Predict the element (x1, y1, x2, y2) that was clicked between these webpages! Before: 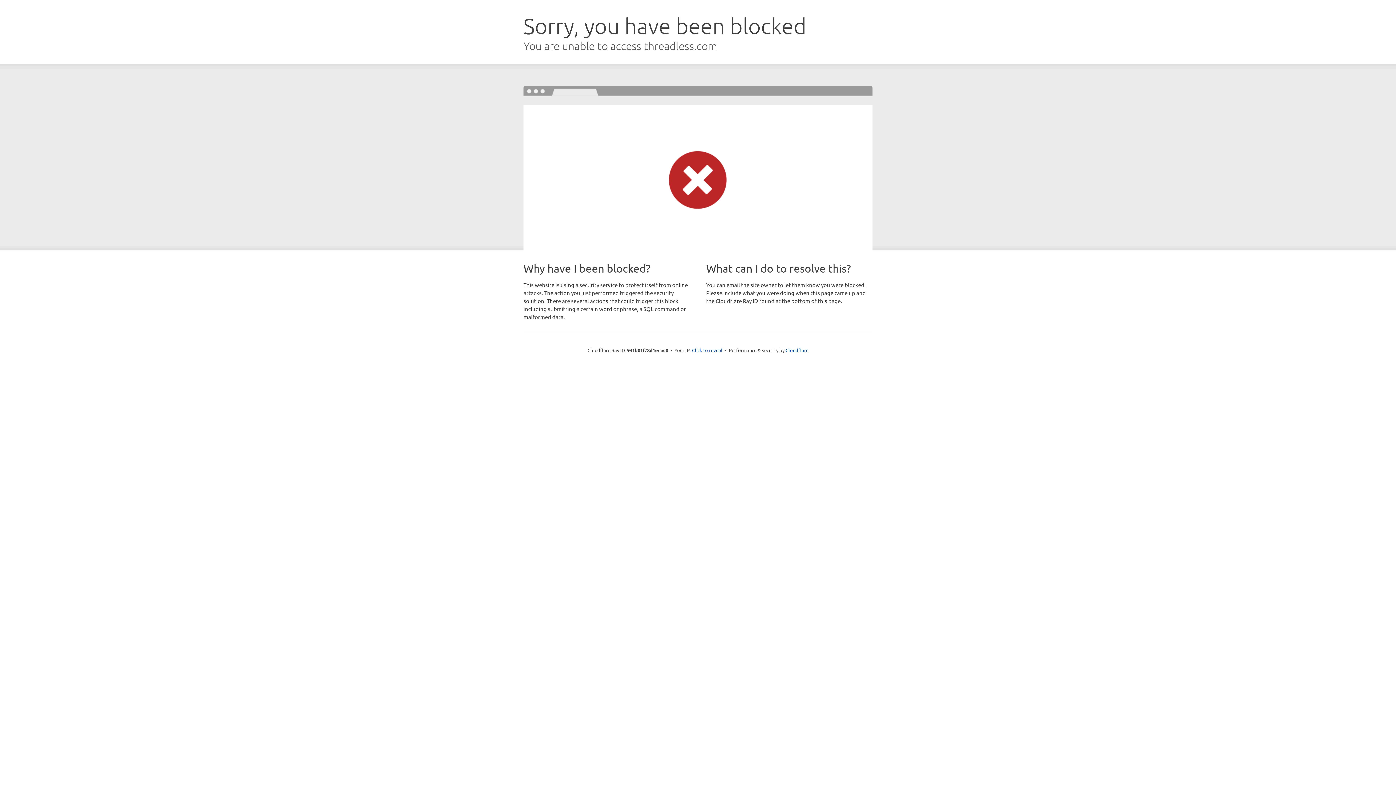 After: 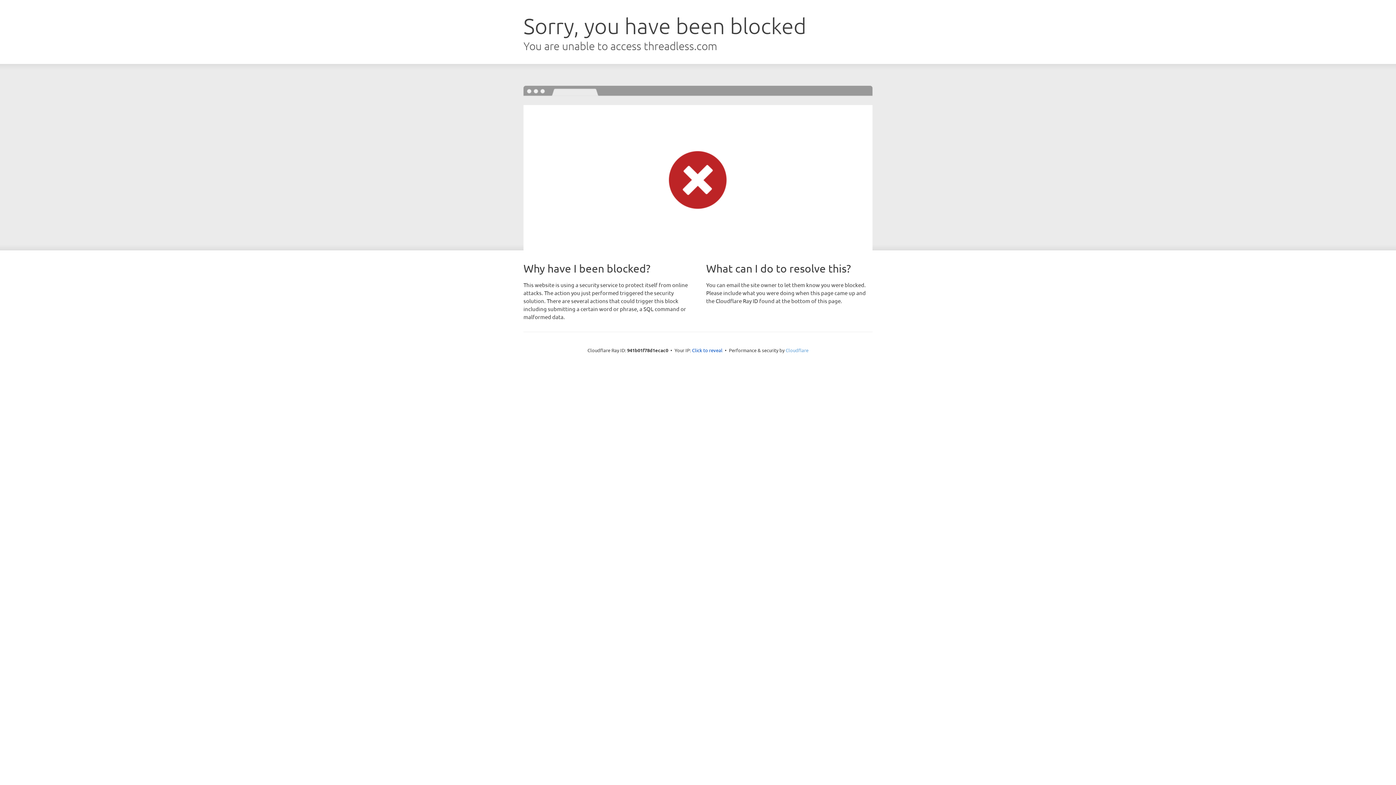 Action: bbox: (785, 347, 808, 353) label: Cloudflare